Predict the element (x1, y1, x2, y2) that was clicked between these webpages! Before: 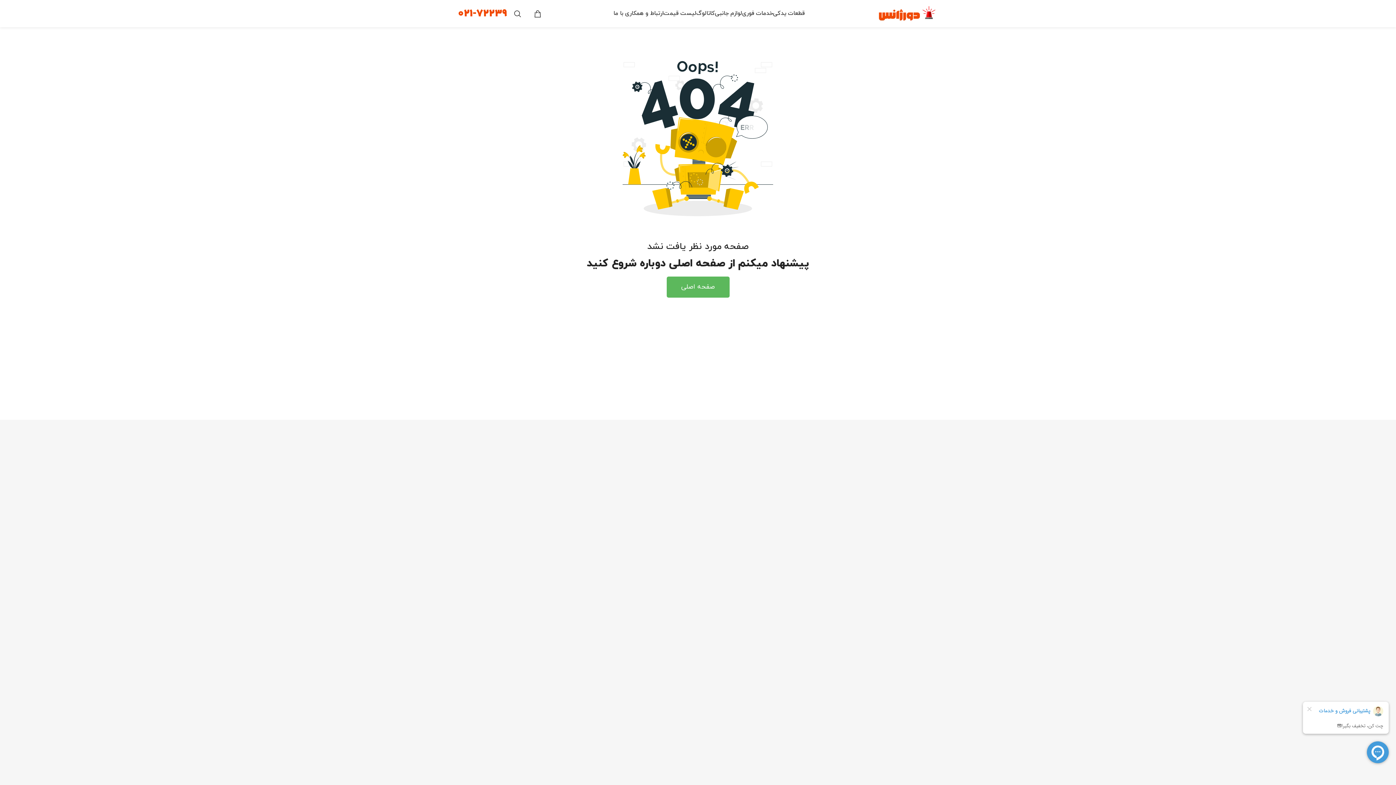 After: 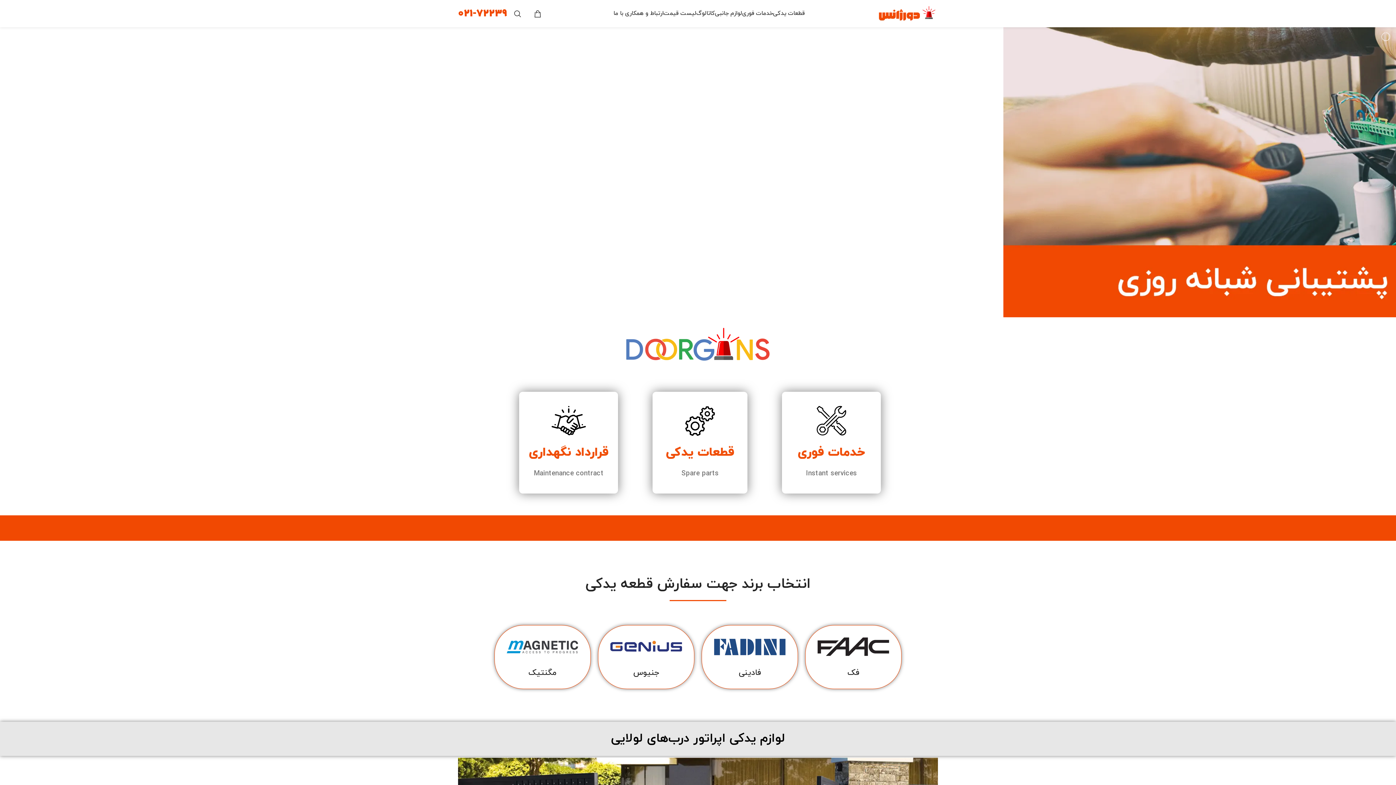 Action: bbox: (877, 9, 938, 17)